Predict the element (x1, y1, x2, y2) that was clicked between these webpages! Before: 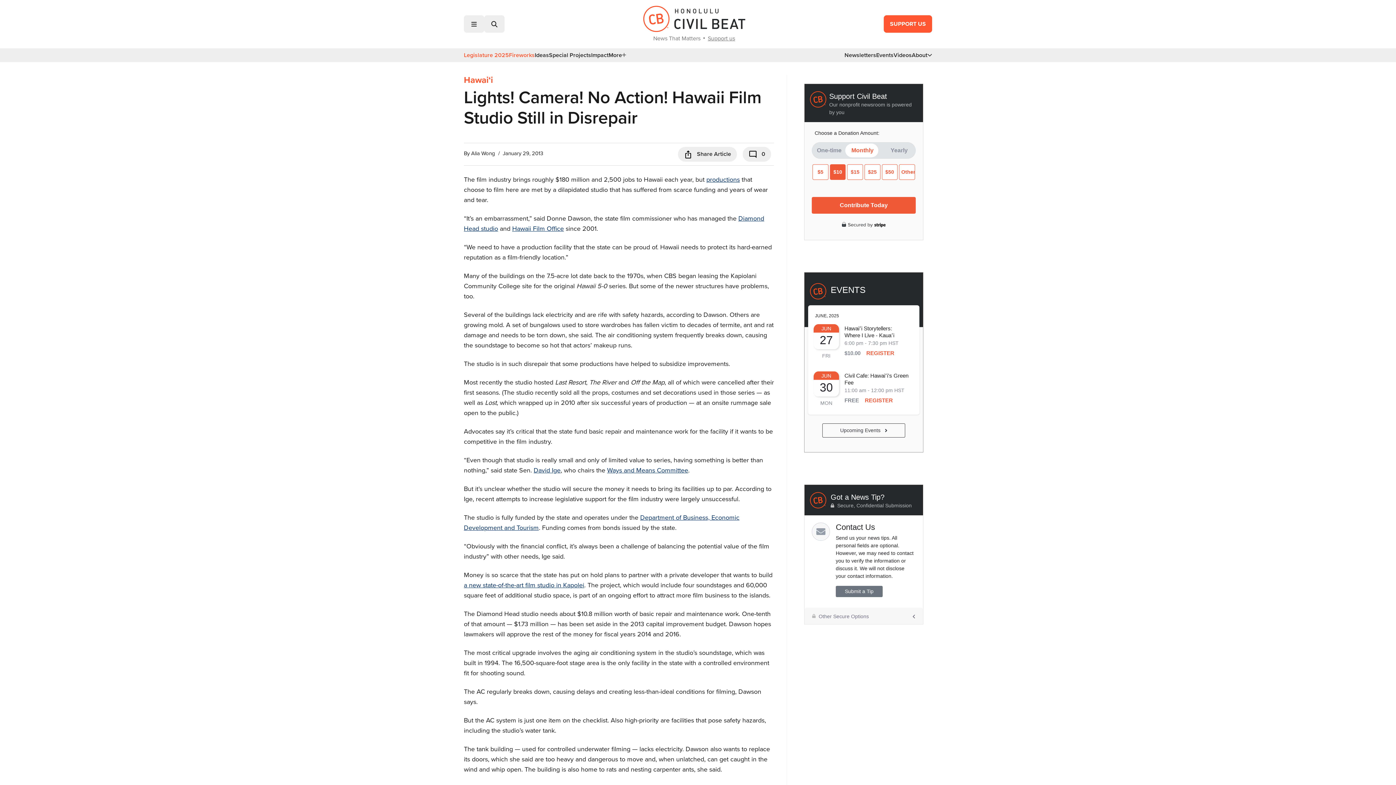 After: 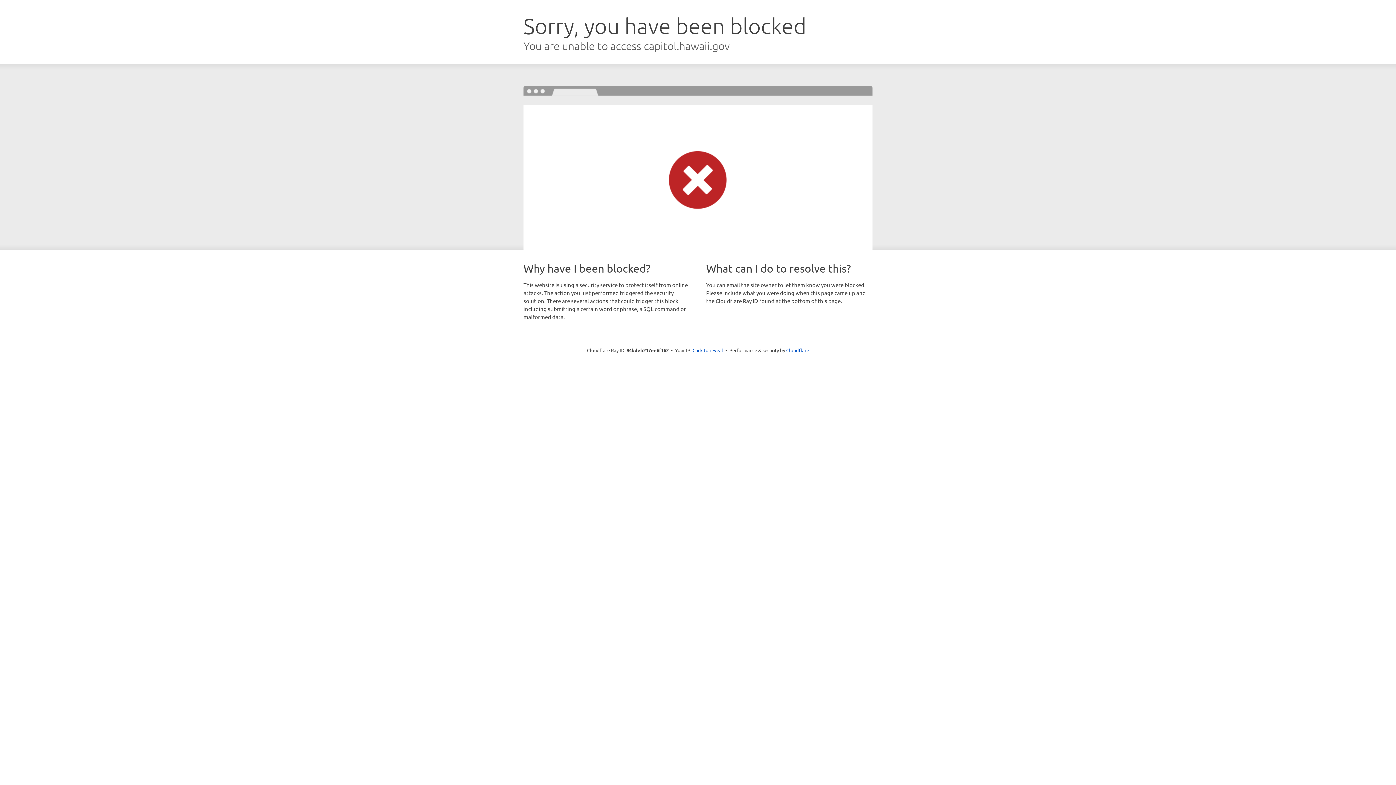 Action: label: Ways and Means Committee bbox: (607, 465, 688, 475)